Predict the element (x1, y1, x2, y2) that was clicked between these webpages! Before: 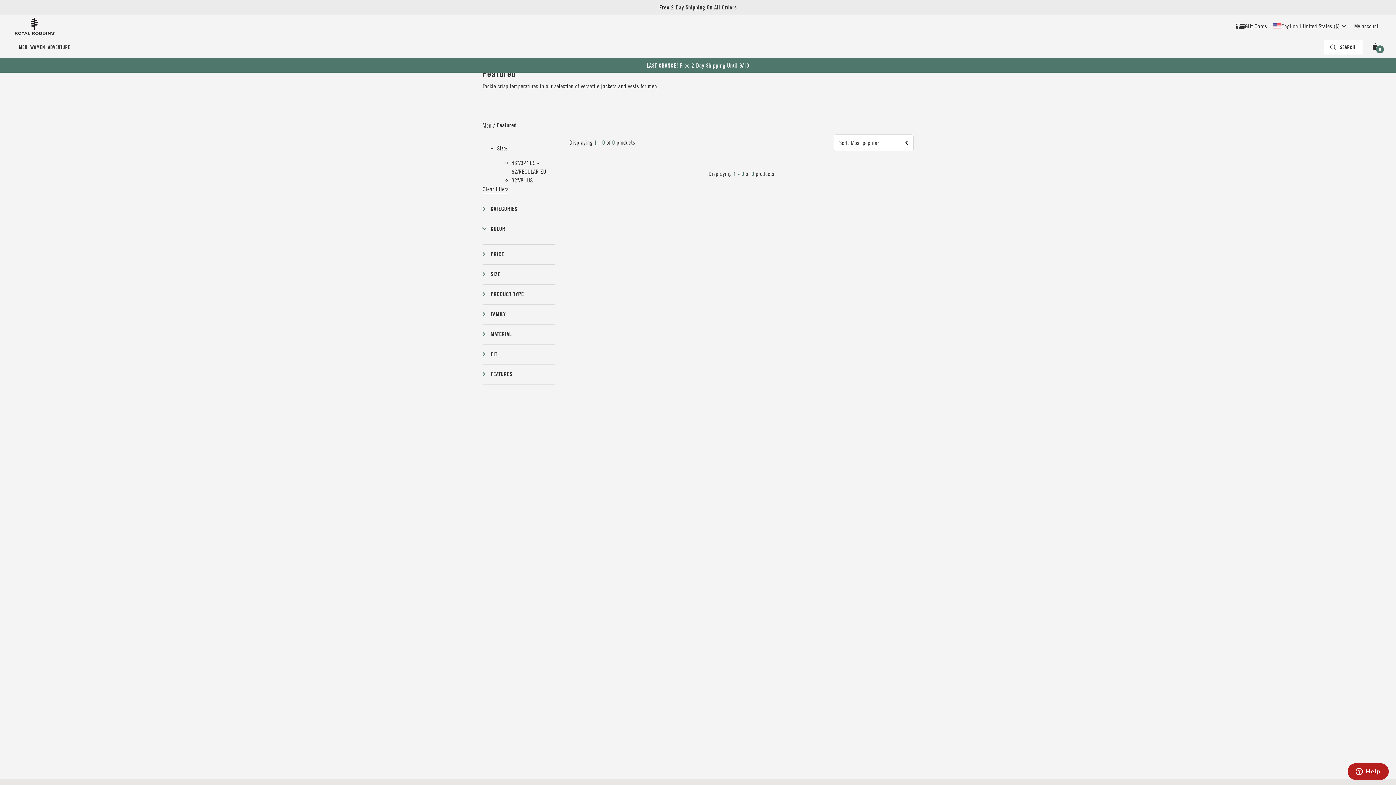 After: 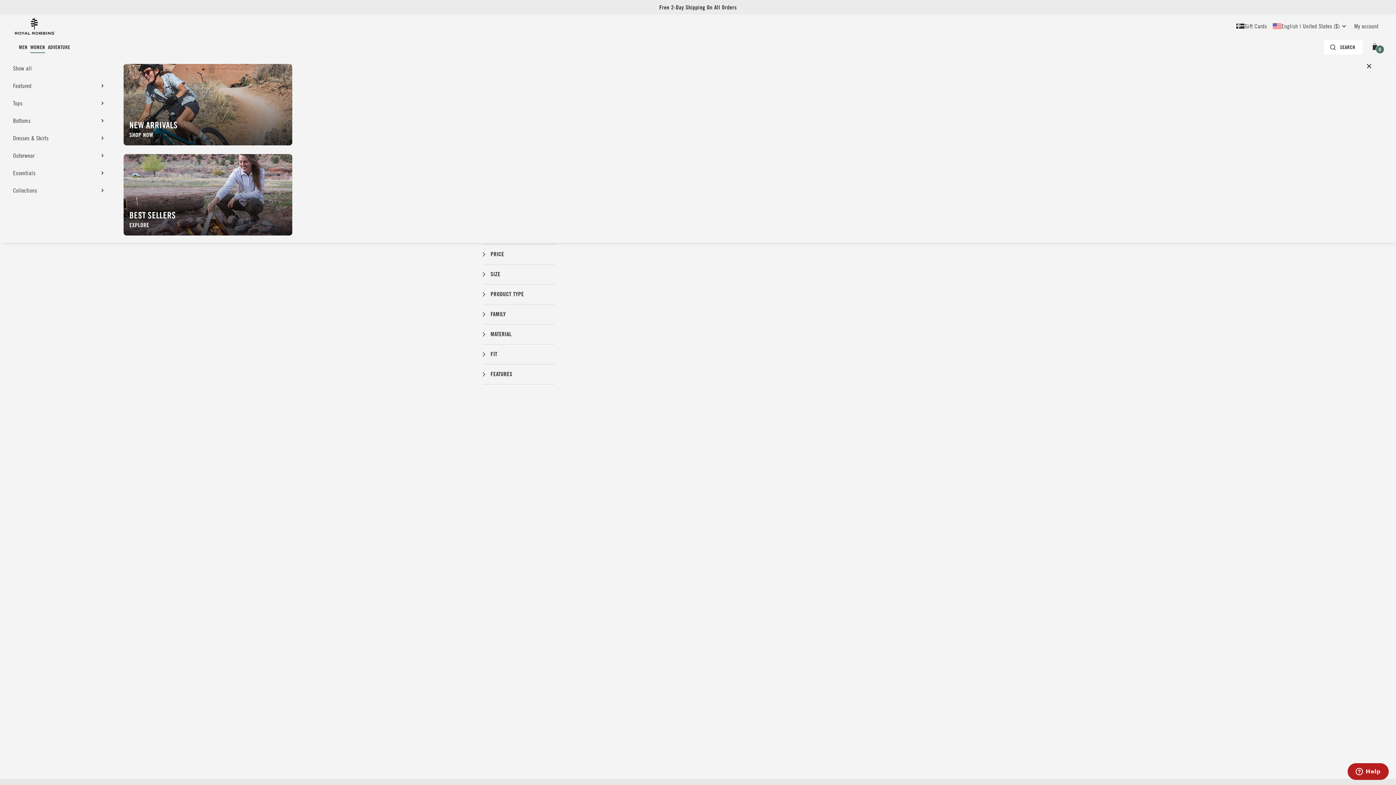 Action: bbox: (28, 42, 46, 51) label: WOMEN